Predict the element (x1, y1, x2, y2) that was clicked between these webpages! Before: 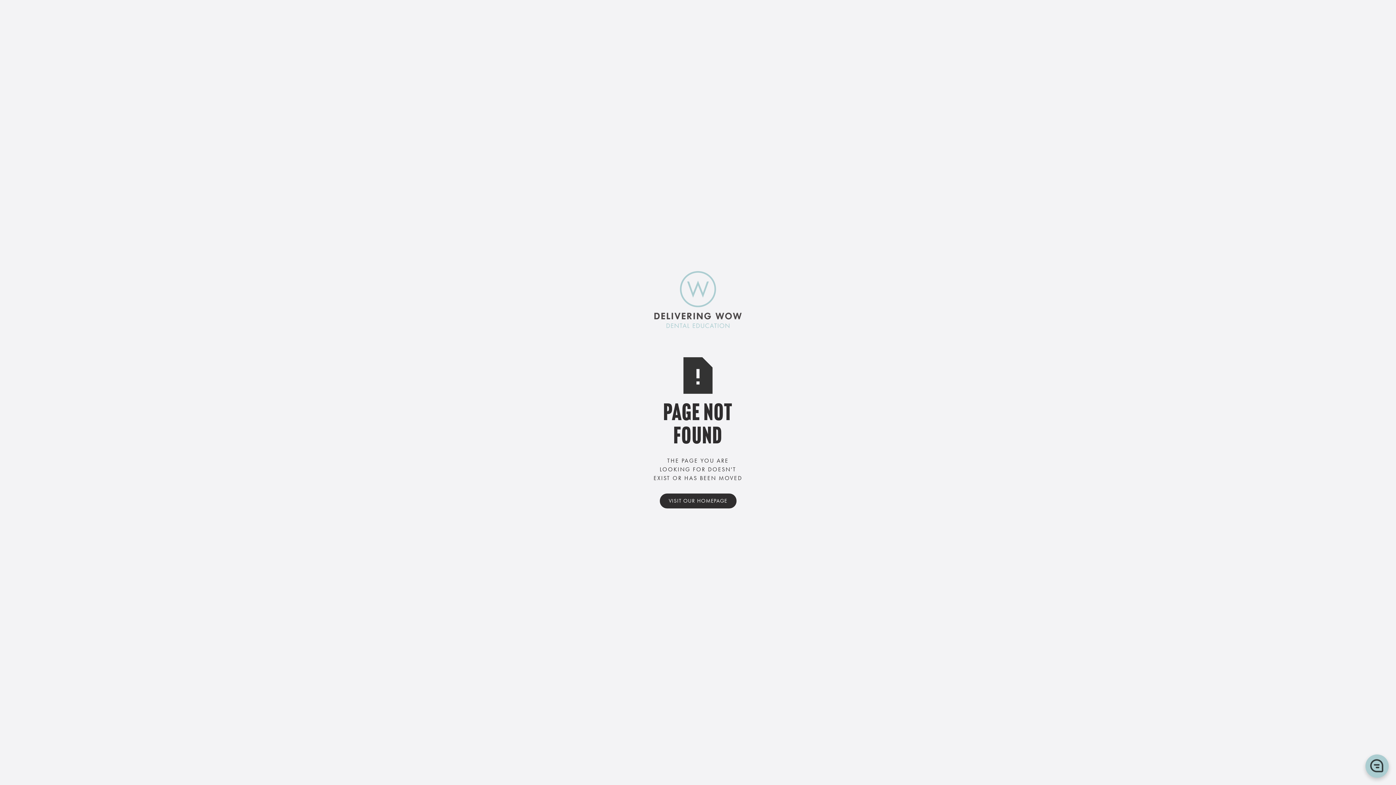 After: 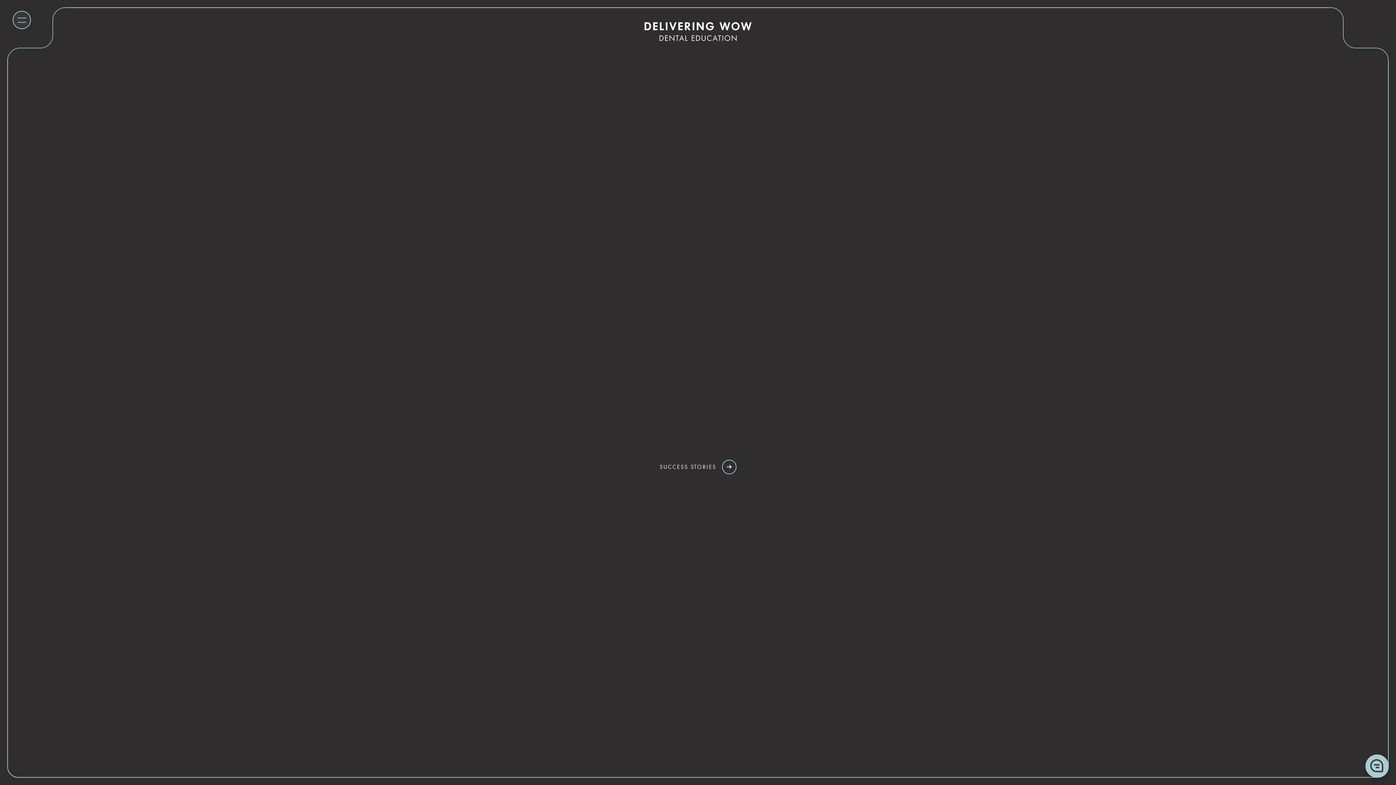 Action: label: VISIT OUR HOMEPAGE bbox: (659, 493, 736, 508)